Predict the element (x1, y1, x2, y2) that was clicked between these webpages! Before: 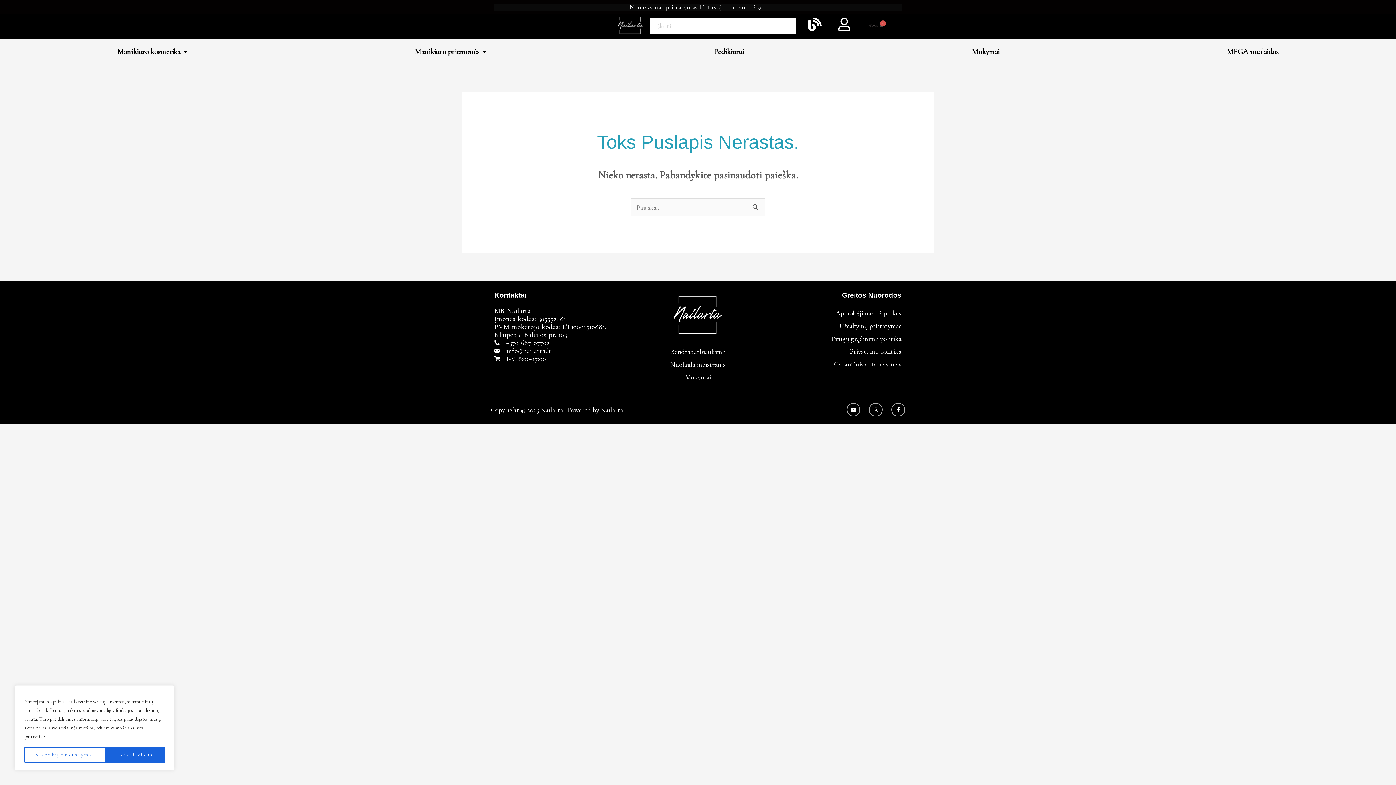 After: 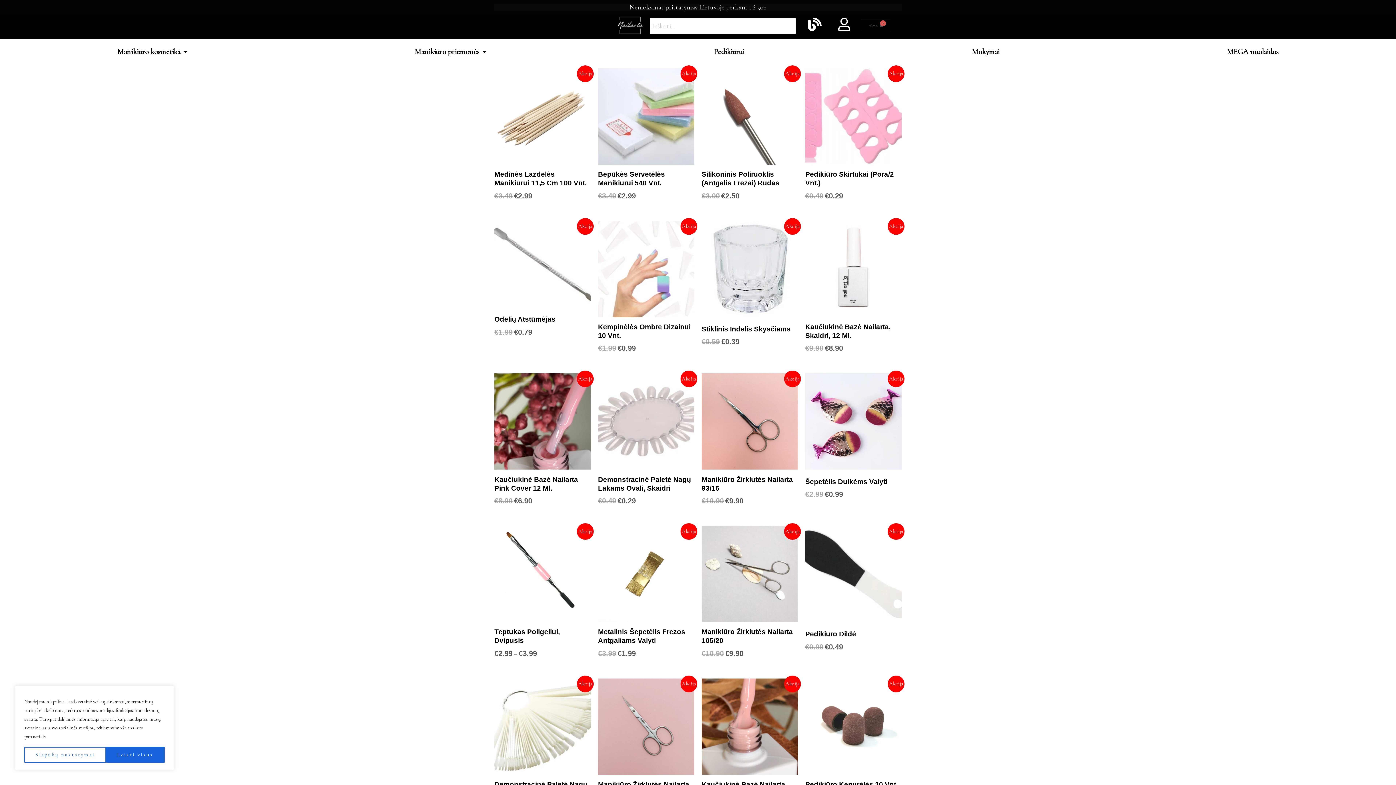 Action: label: MEGA nuolaidos bbox: (1113, 42, 1392, 61)